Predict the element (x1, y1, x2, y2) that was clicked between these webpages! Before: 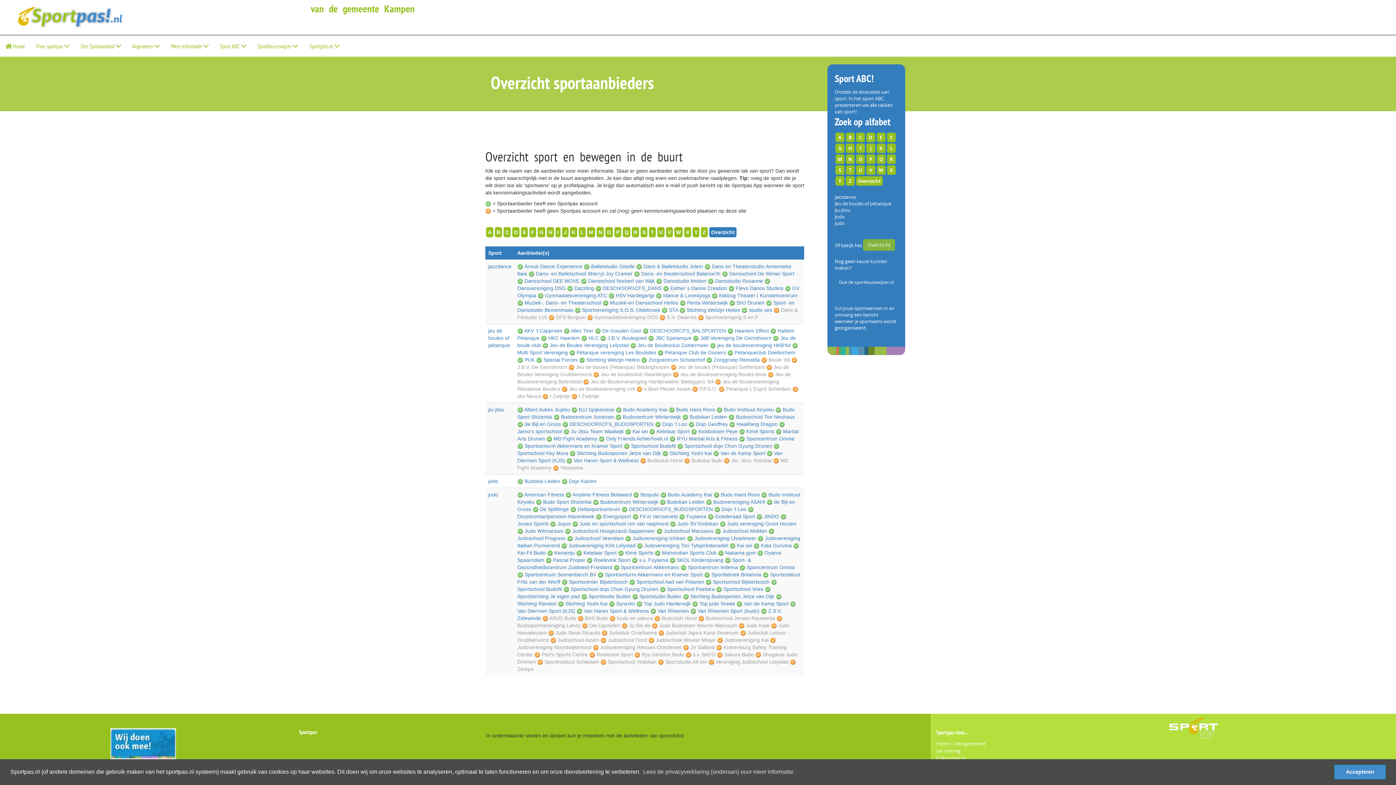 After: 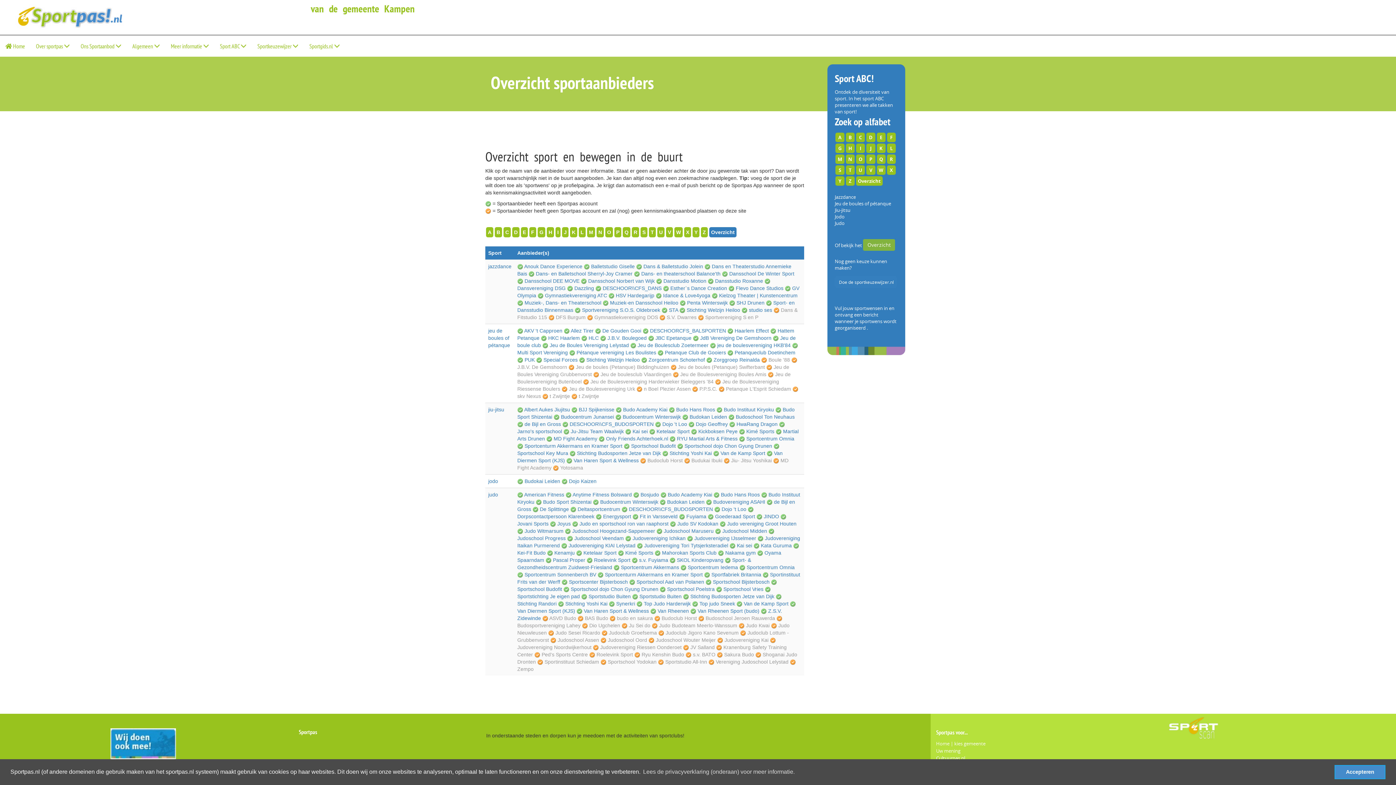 Action: label:  Balletstudio Giselle  bbox: (584, 263, 636, 269)